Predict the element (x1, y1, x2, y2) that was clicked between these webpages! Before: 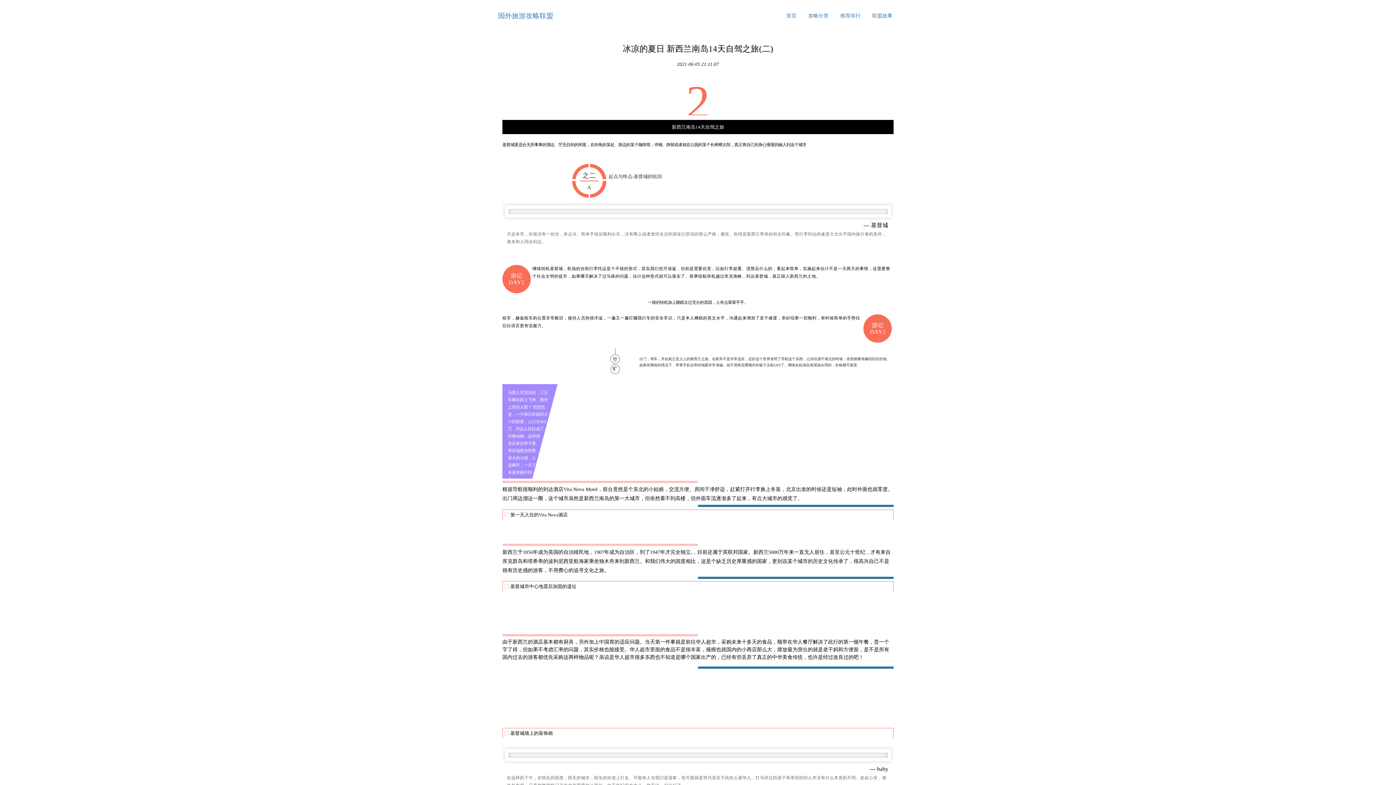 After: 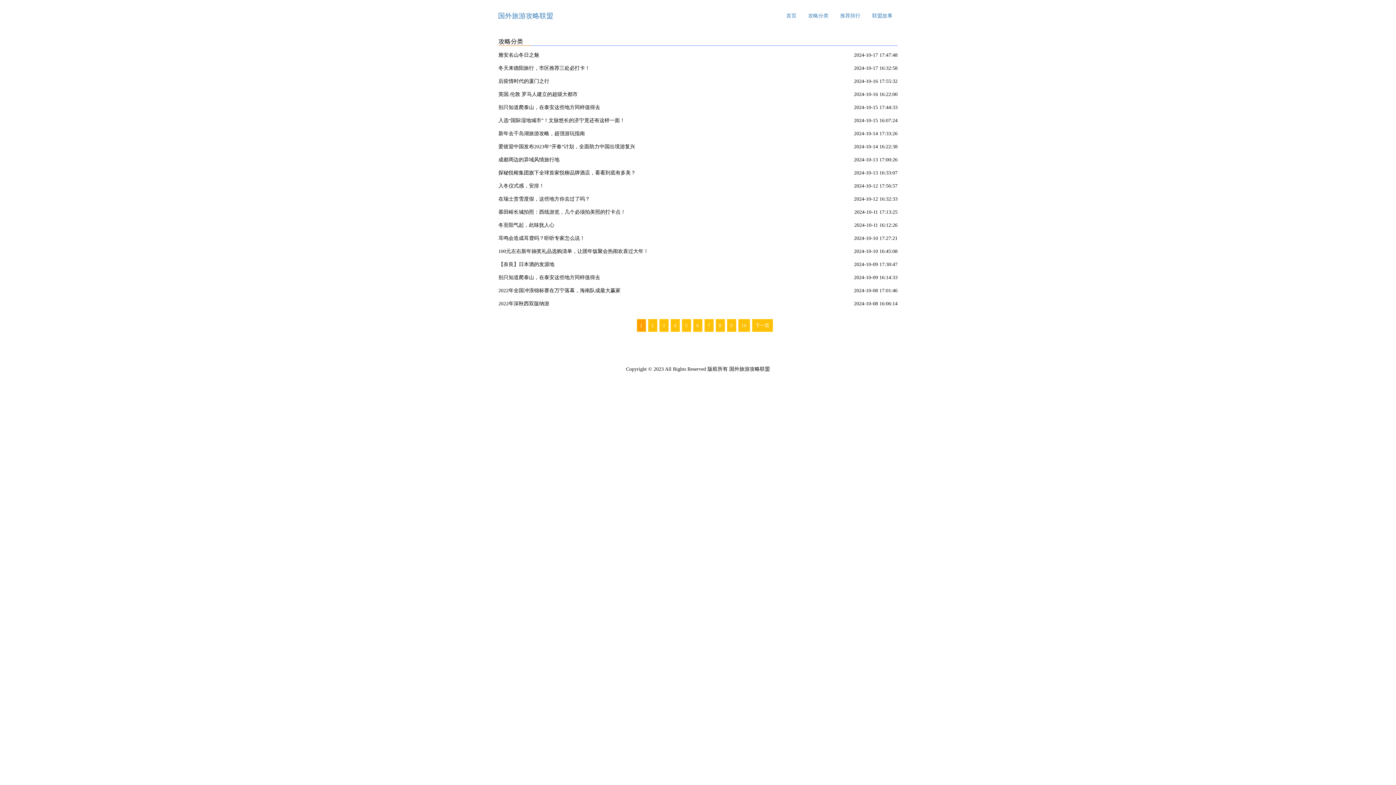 Action: label: 攻略分类 bbox: (802, 8, 834, 23)